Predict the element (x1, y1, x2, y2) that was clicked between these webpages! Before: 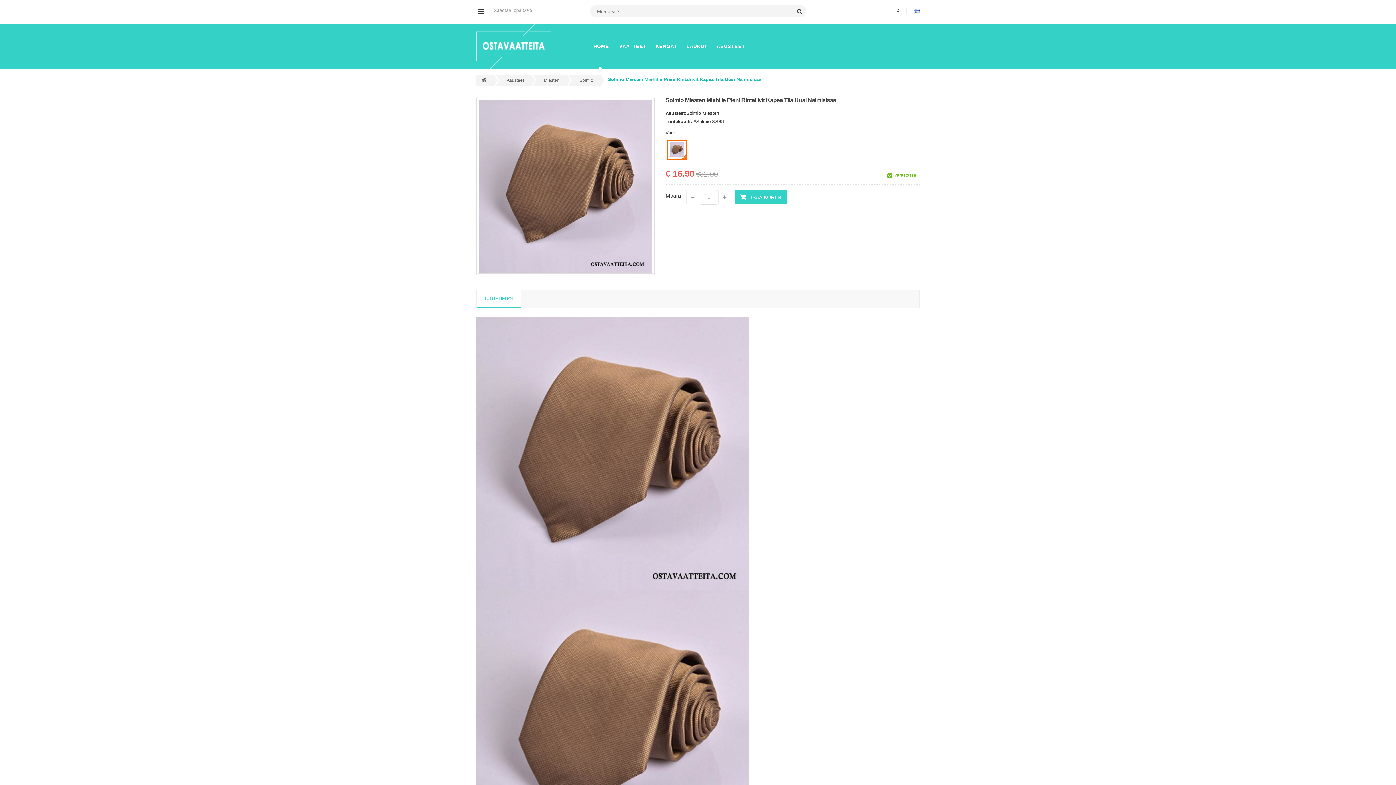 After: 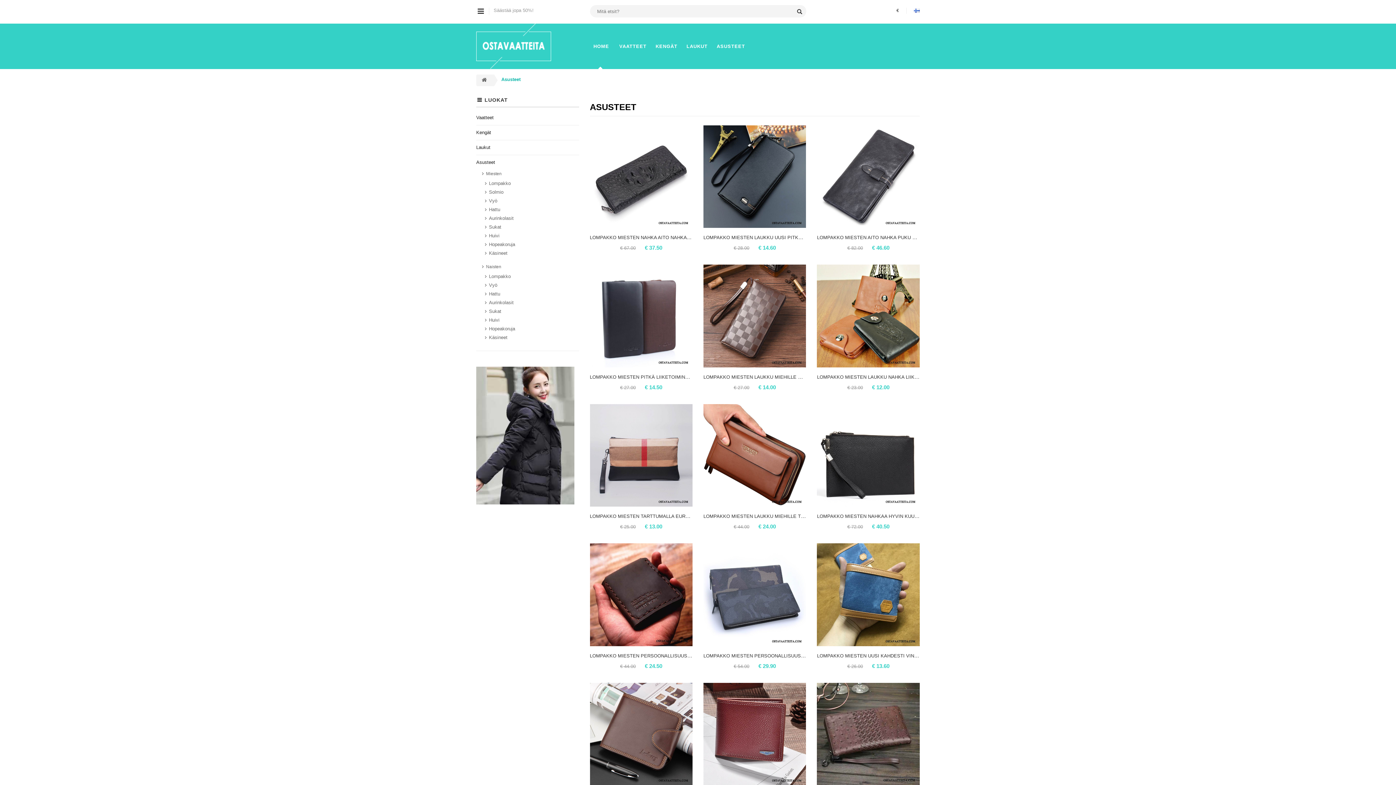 Action: bbox: (486, 74, 524, 86) label: Asusteet